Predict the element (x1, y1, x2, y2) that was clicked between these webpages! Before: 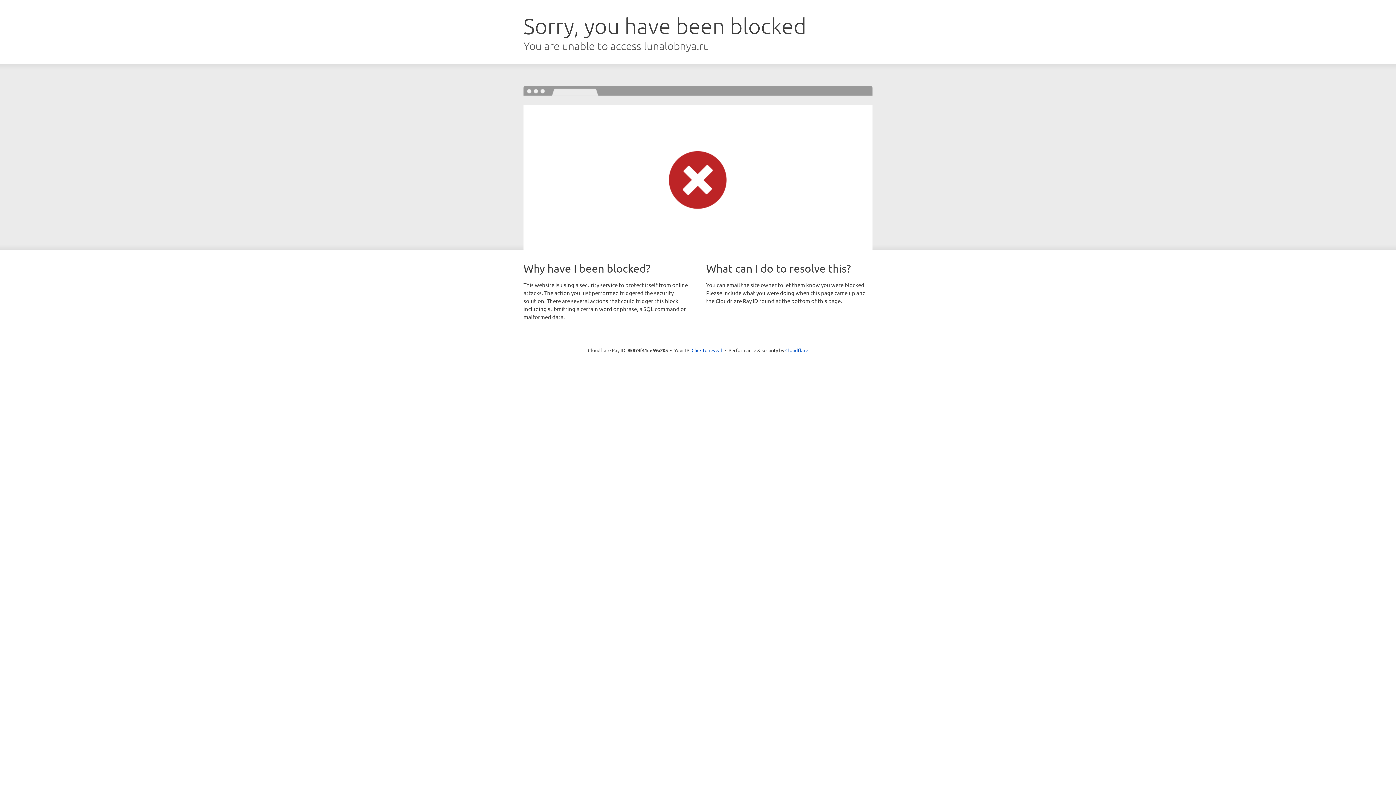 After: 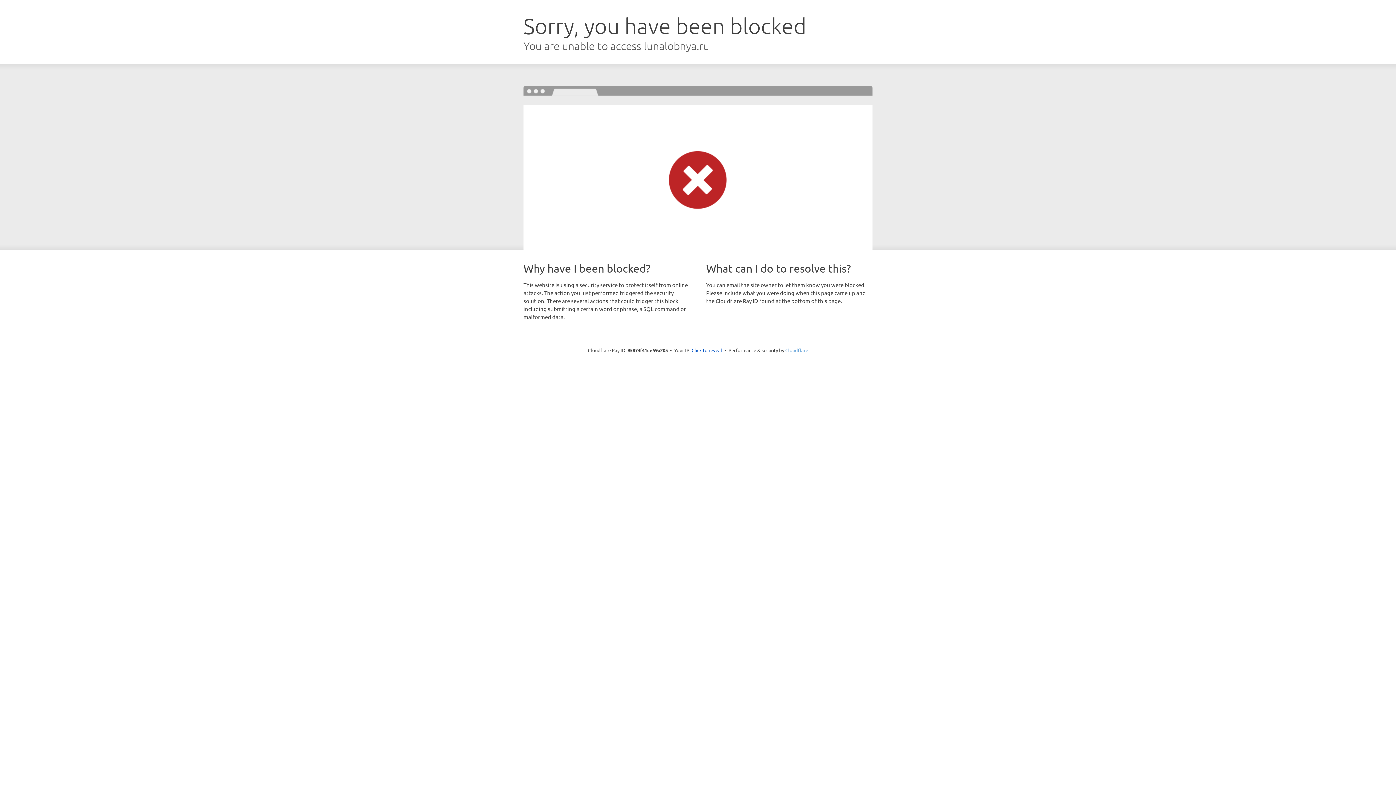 Action: bbox: (785, 347, 808, 353) label: Cloudflare